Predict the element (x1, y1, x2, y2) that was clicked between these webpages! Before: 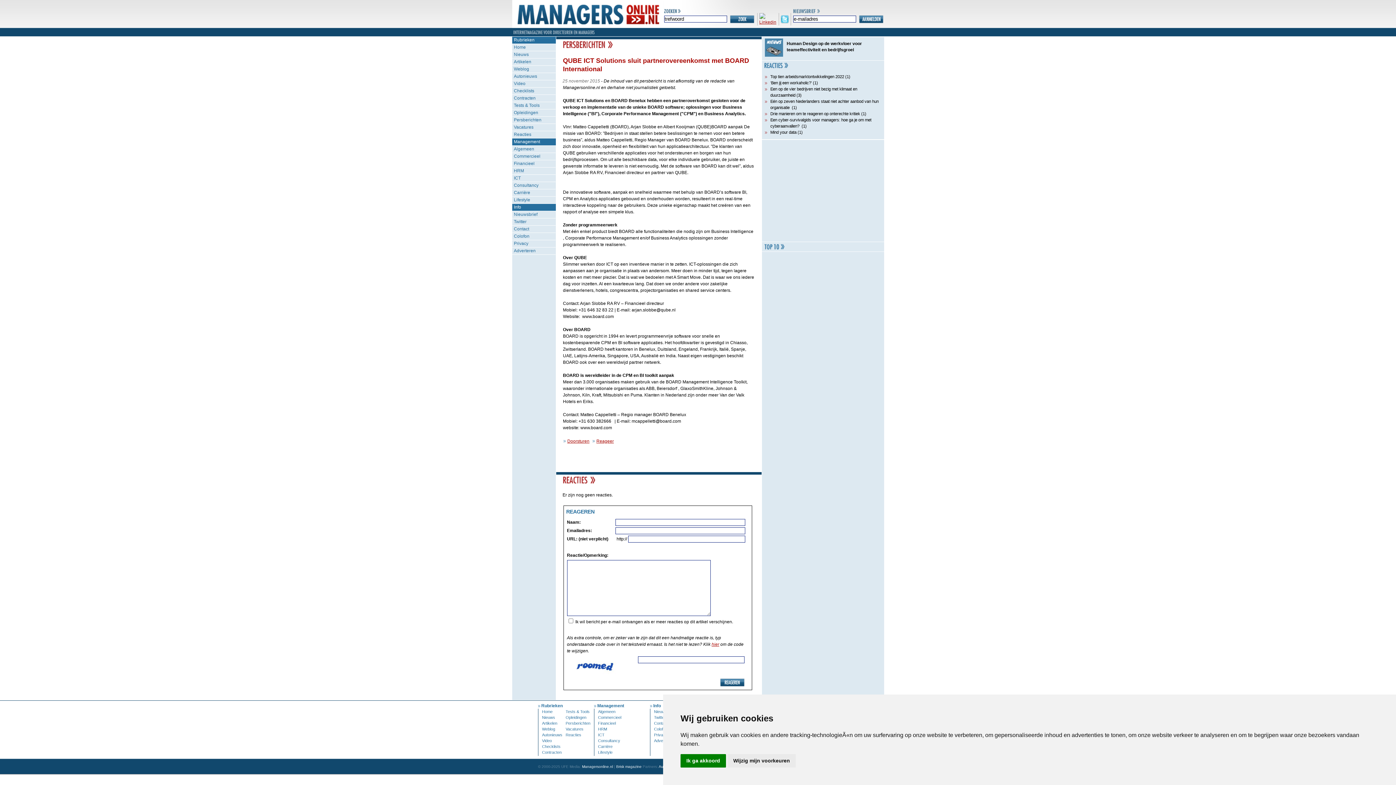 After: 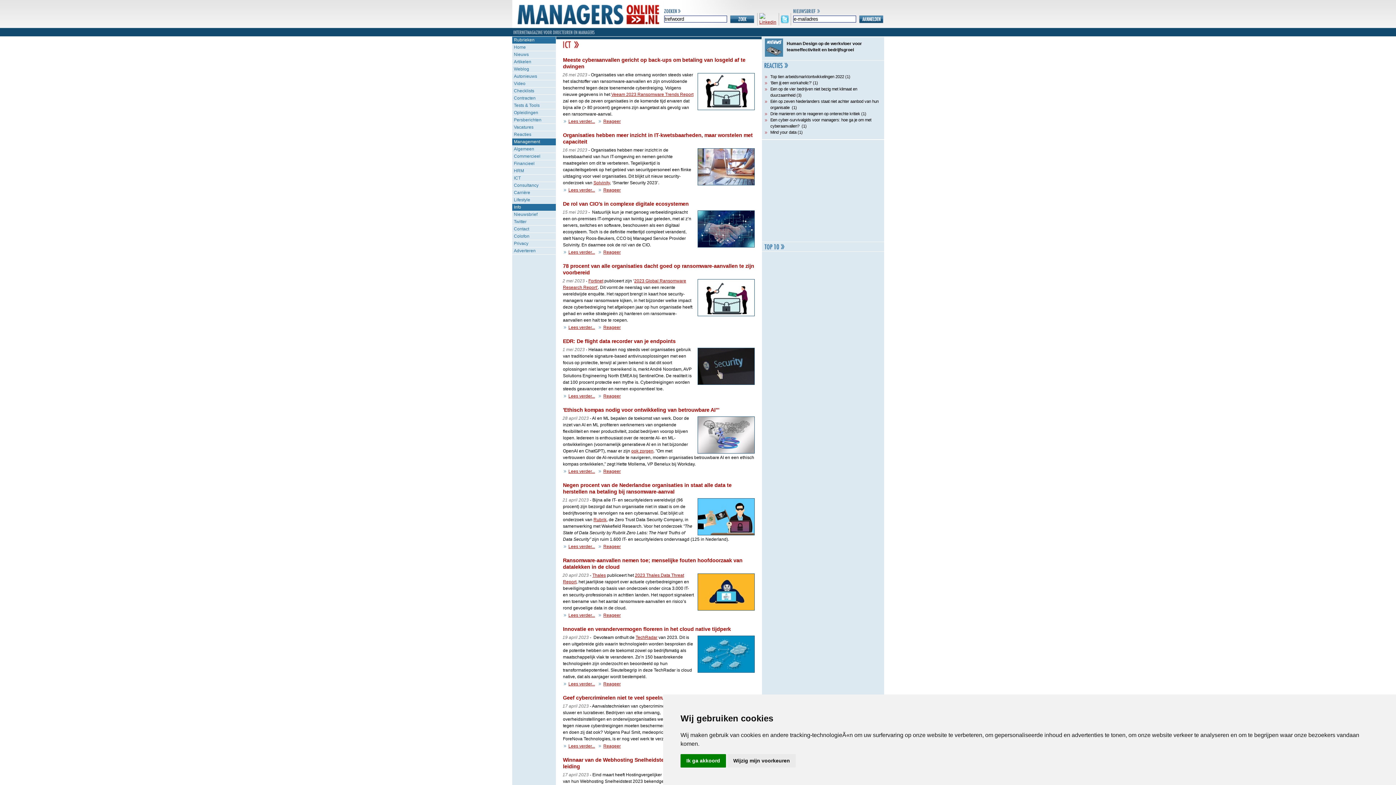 Action: bbox: (512, 174, 555, 182) label: ICT